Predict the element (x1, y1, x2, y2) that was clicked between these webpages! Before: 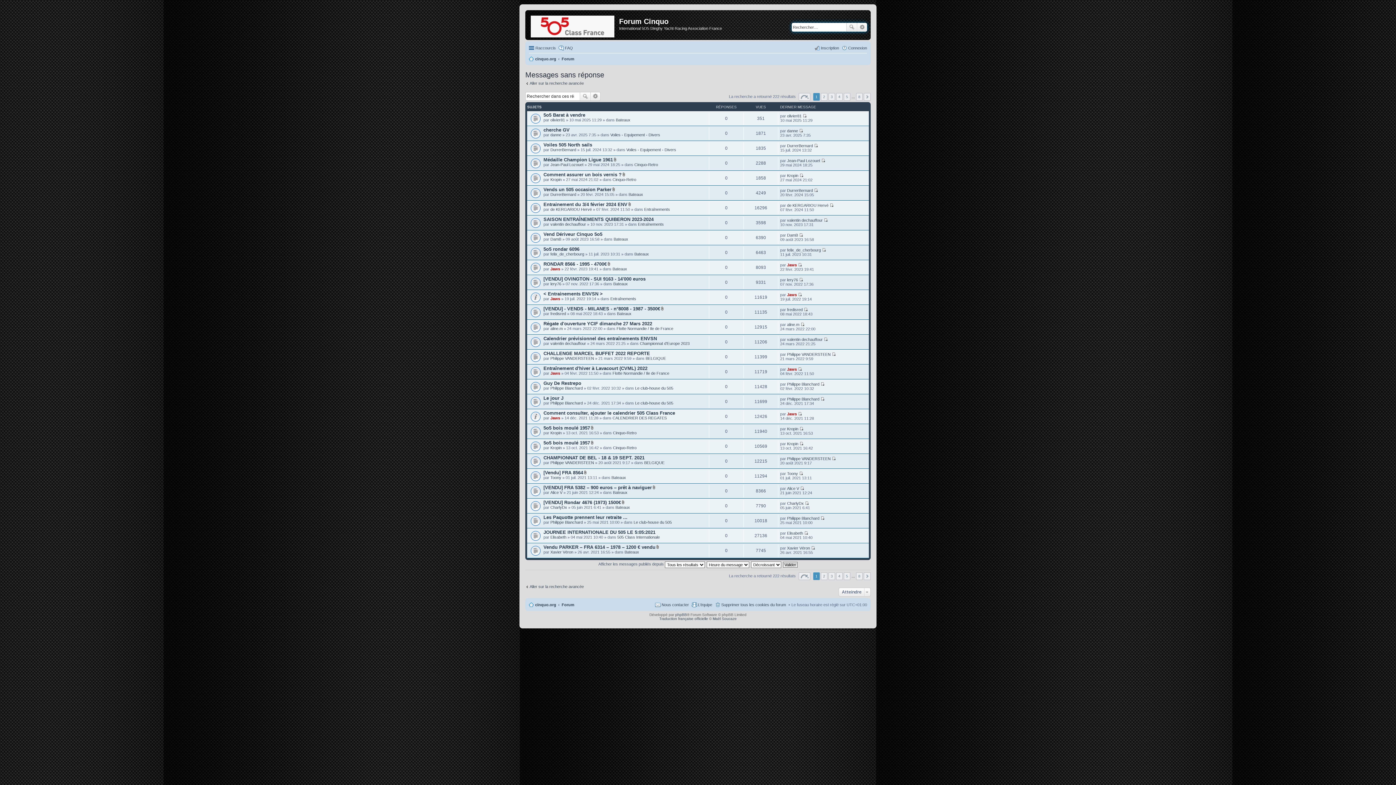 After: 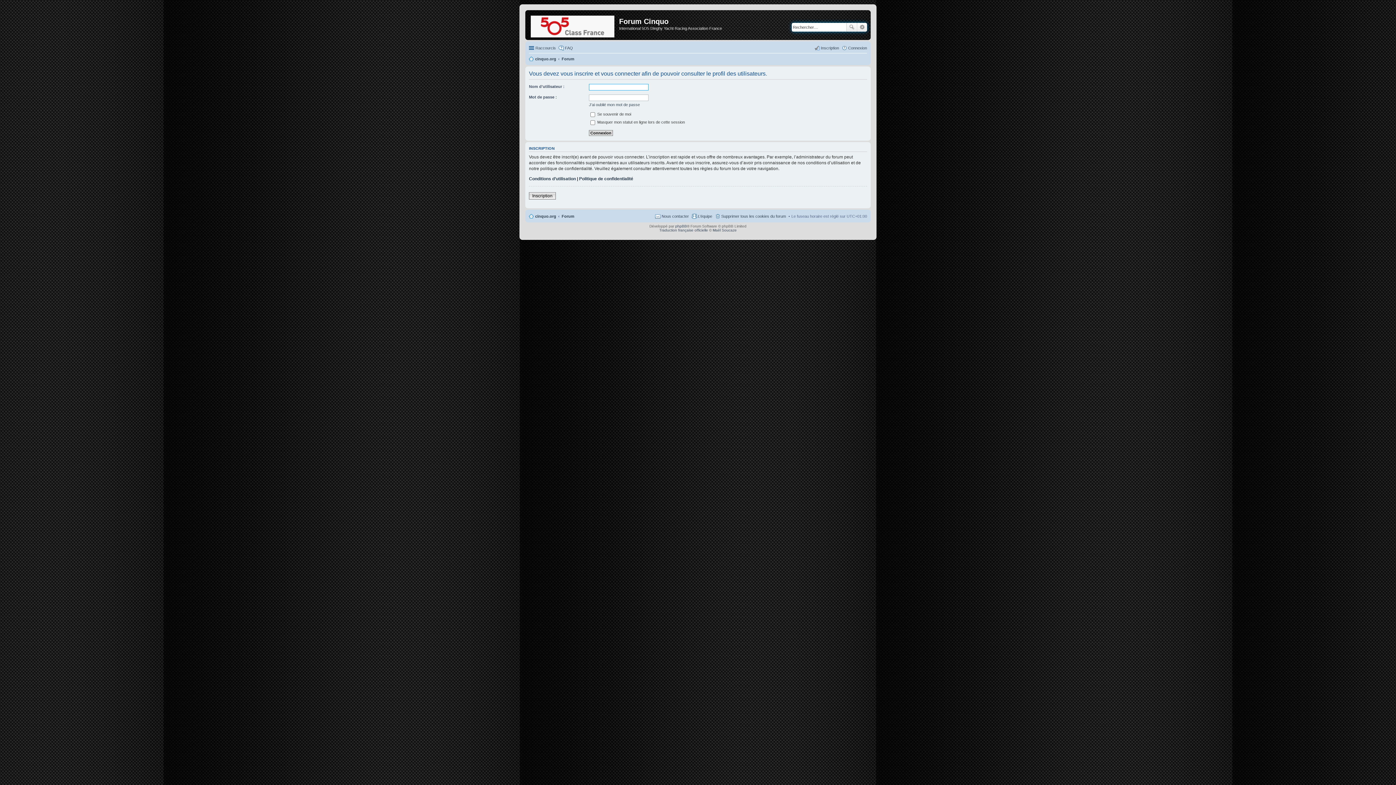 Action: bbox: (787, 352, 830, 356) label: Philippe VANDERSTEEN